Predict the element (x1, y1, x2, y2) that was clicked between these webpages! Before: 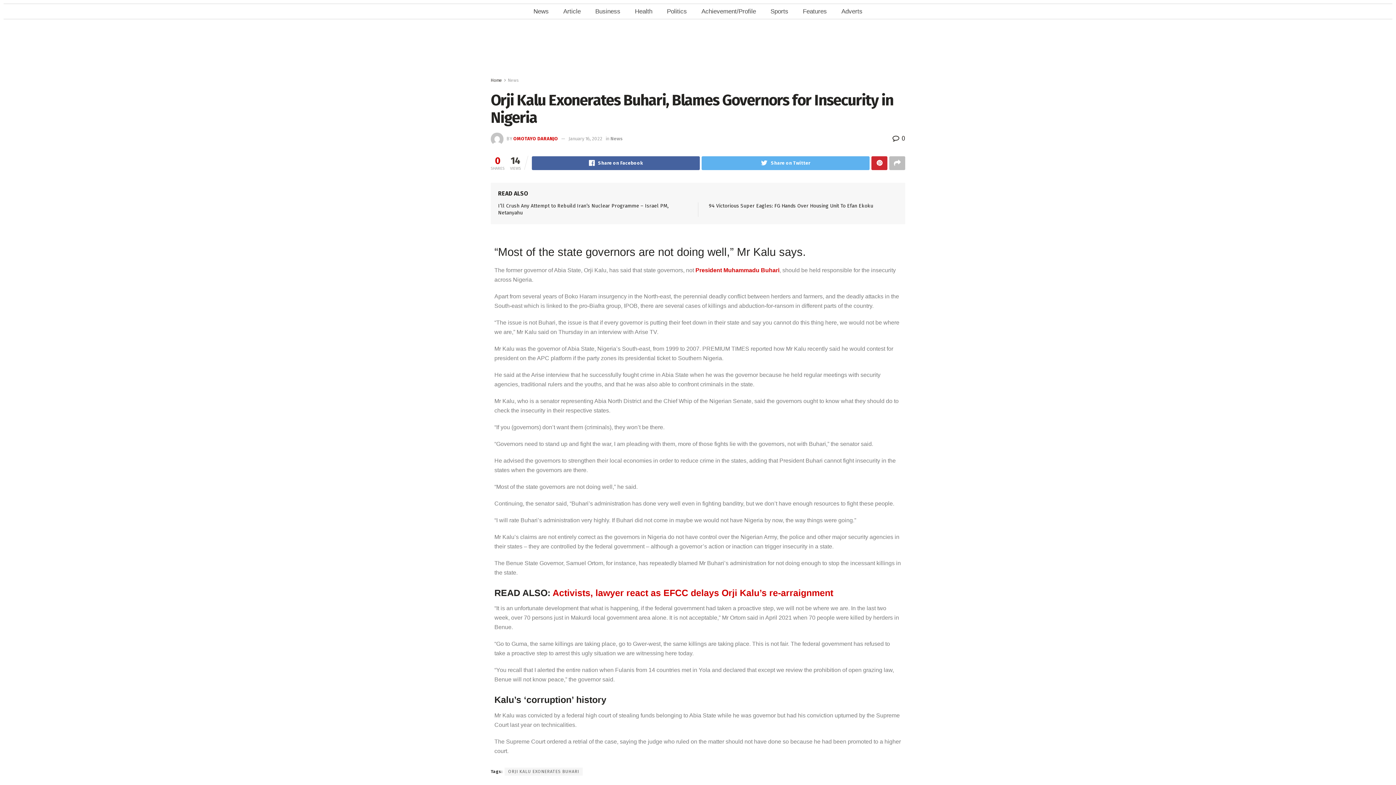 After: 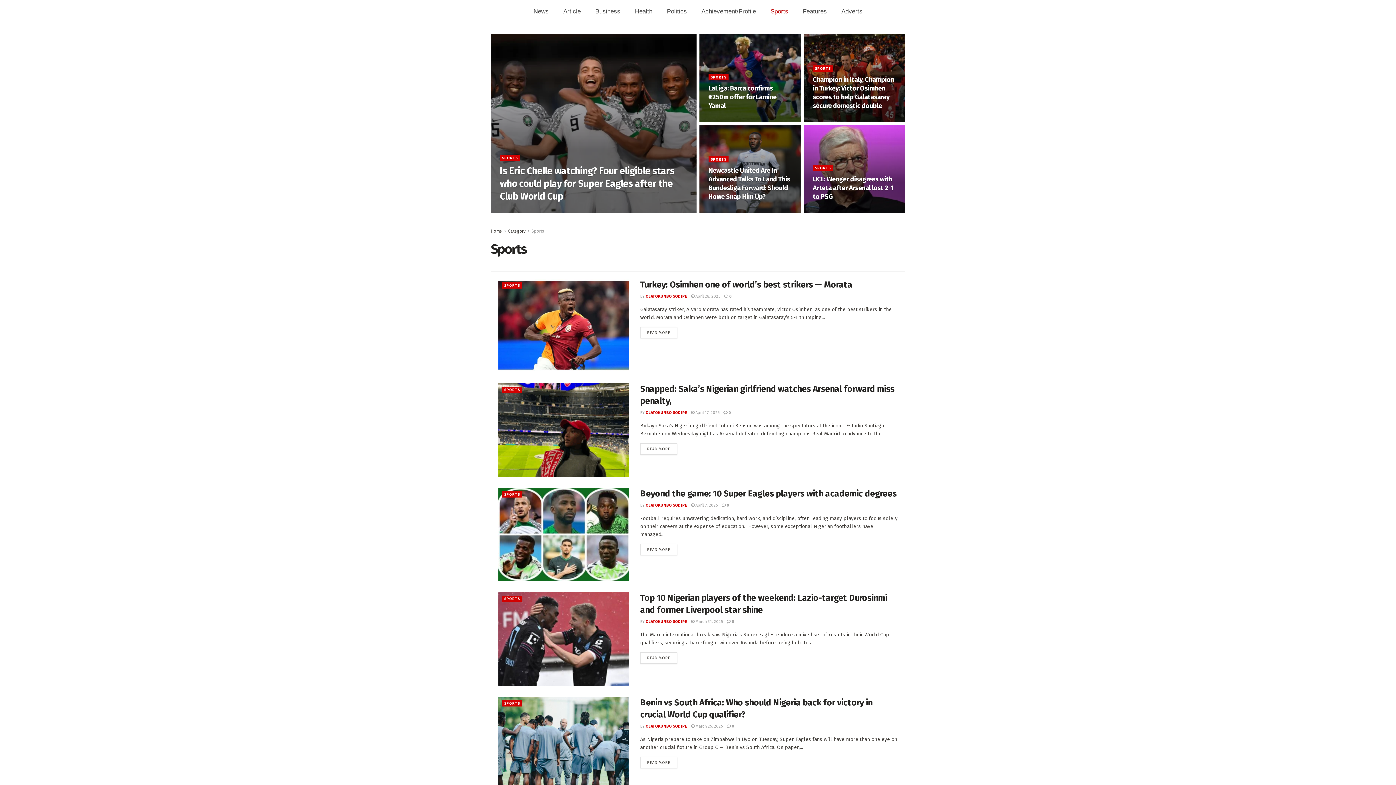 Action: label: Sports bbox: (763, 4, 795, 18)